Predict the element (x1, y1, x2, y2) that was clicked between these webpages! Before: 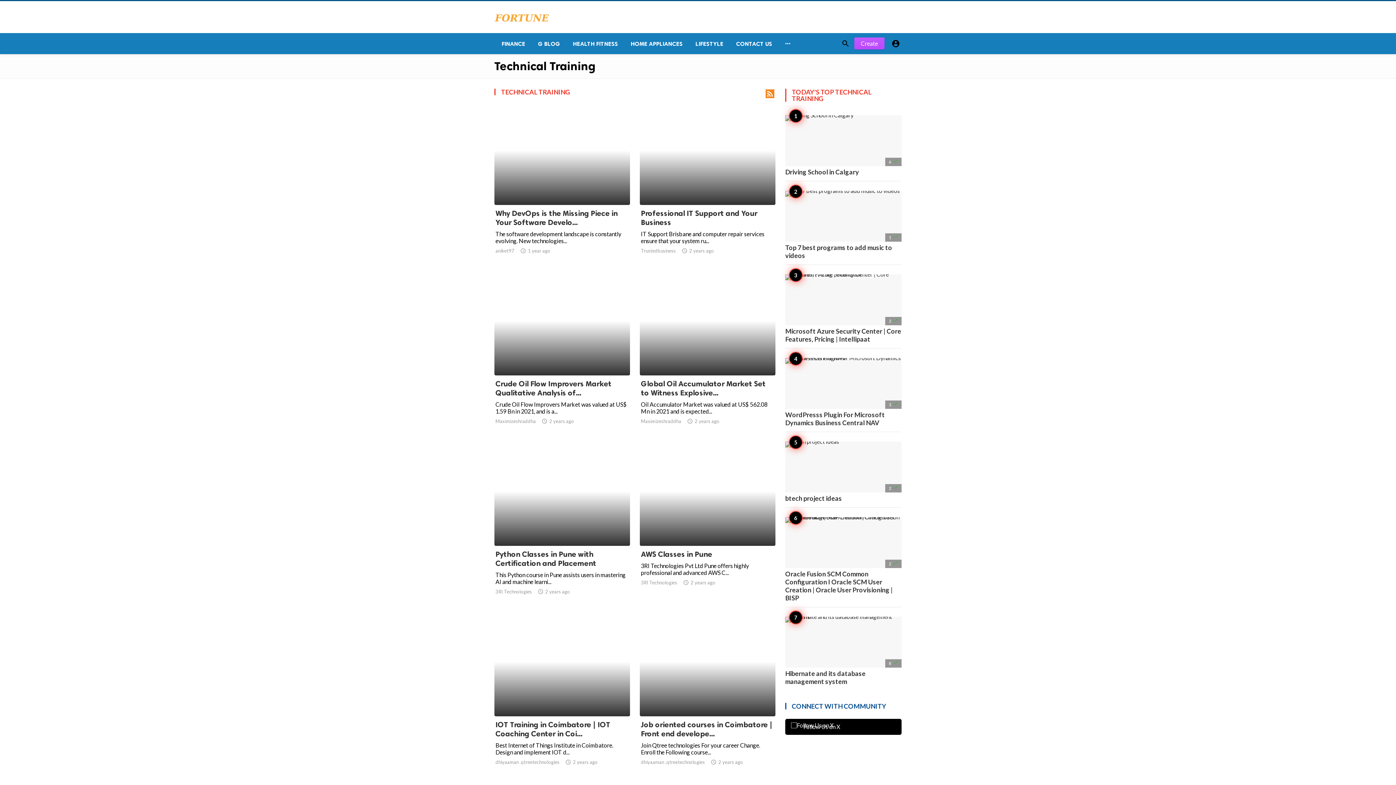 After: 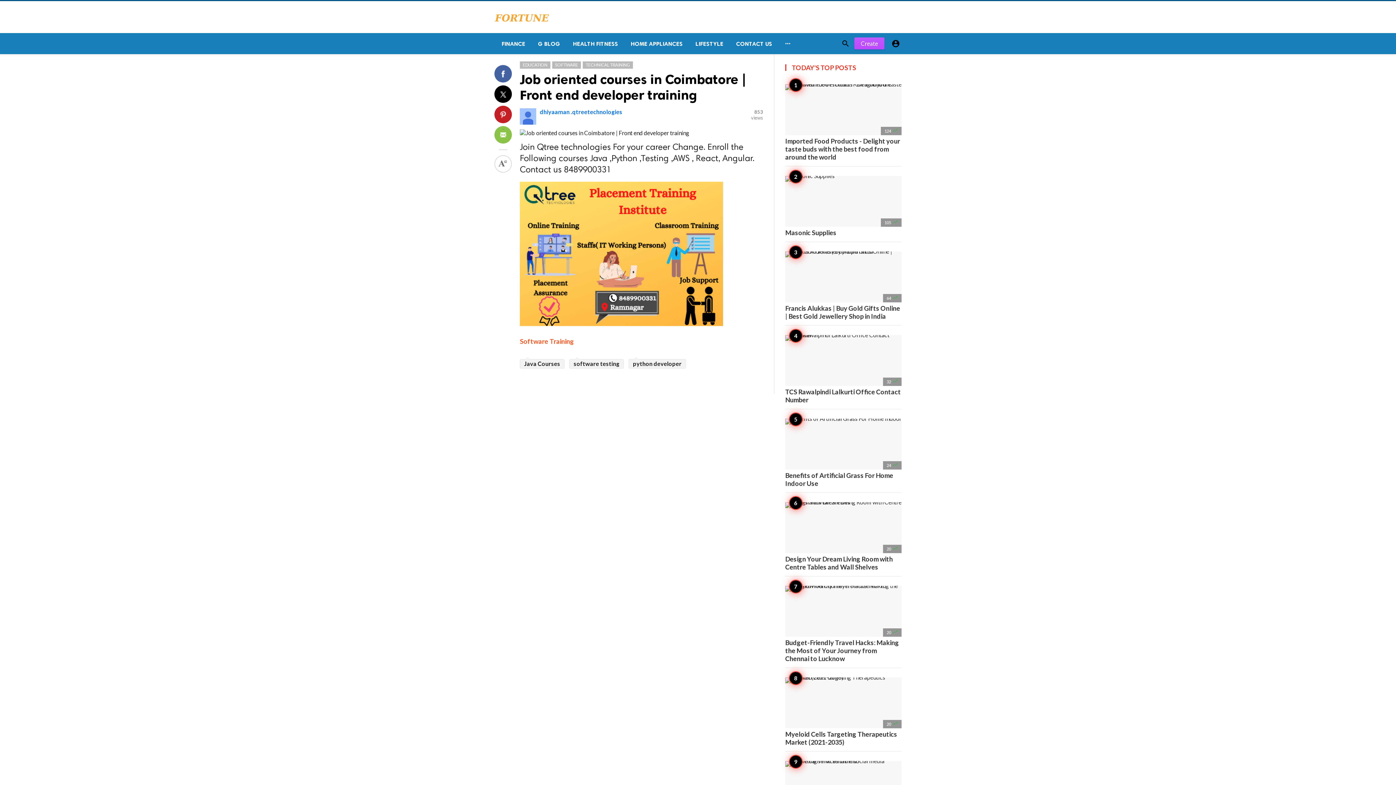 Action: bbox: (640, 617, 775, 778)